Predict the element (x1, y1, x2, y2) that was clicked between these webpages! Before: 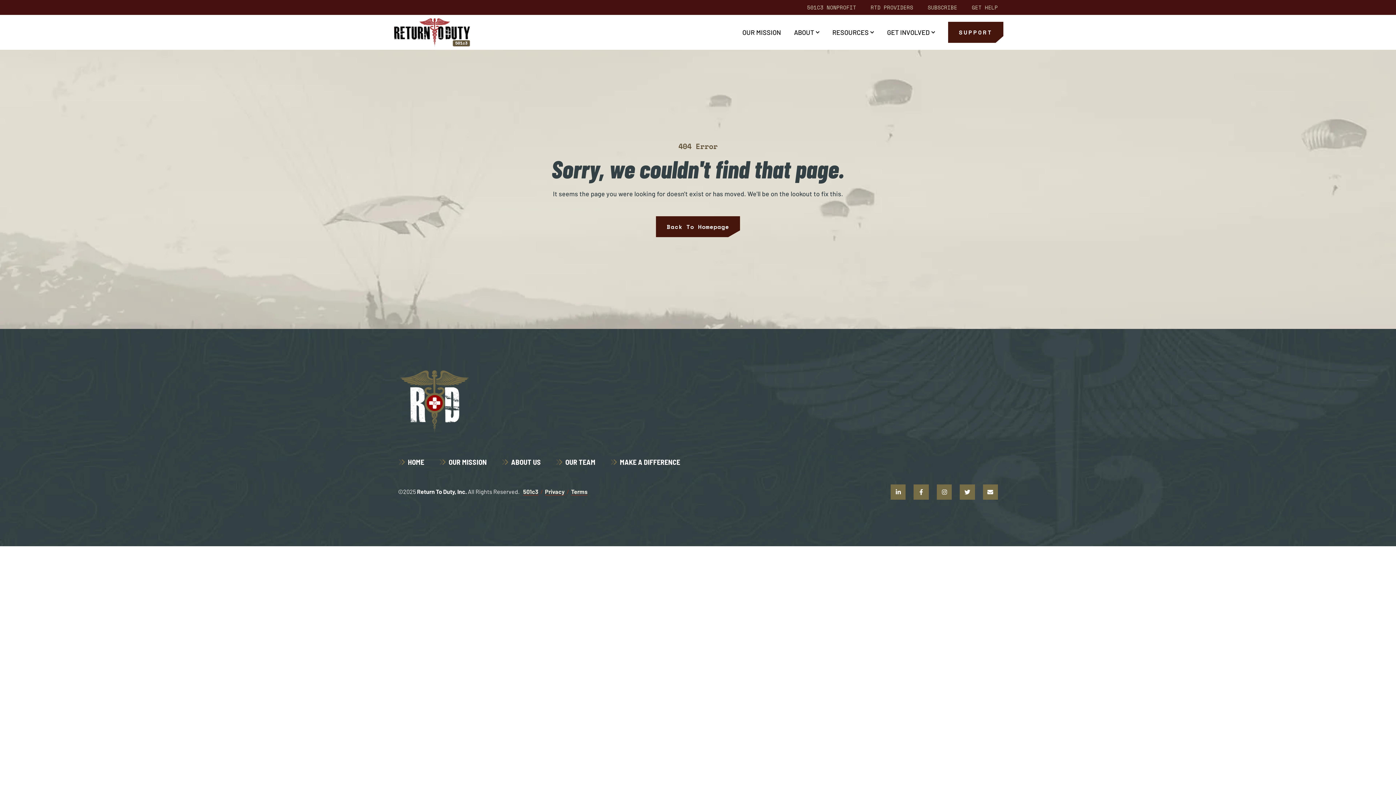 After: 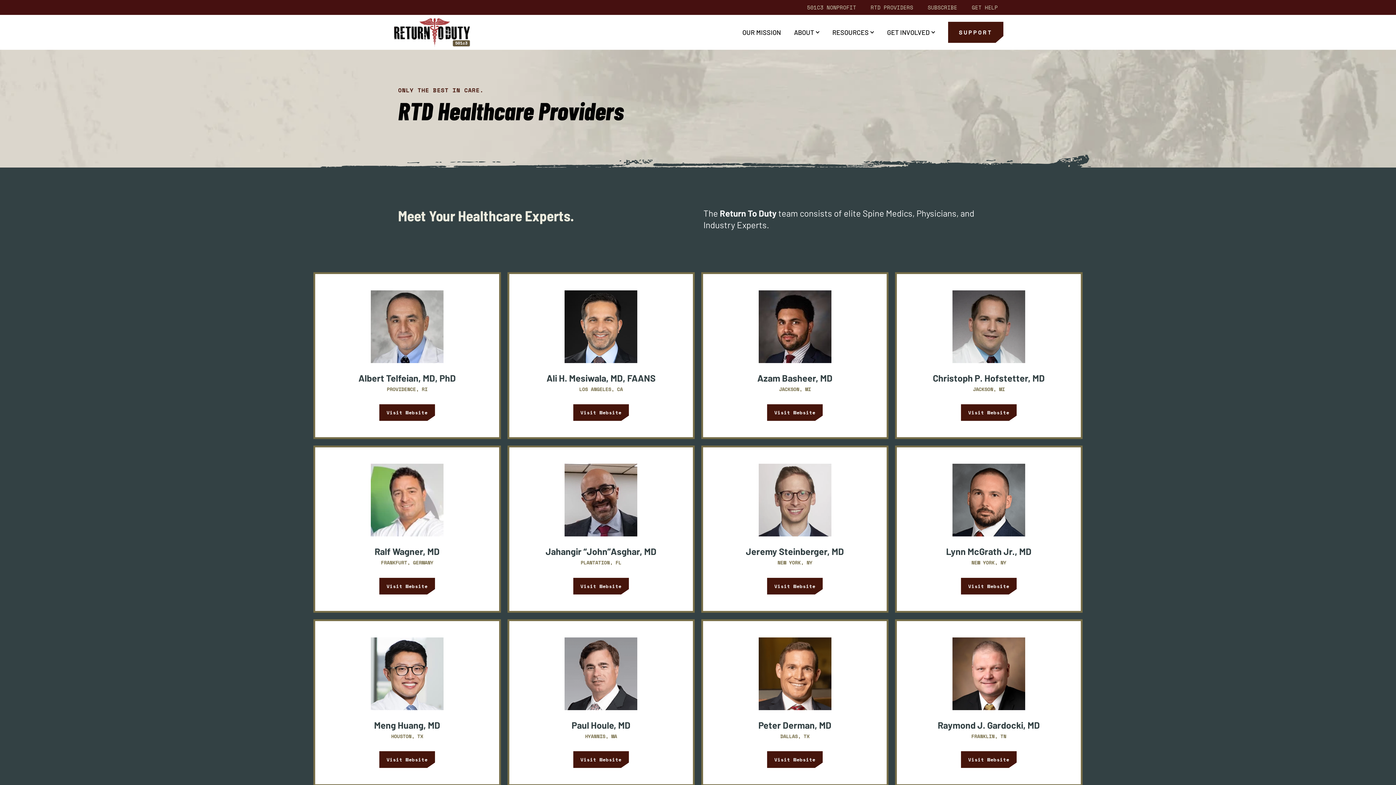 Action: bbox: (870, 3, 926, 11) label: RTD PROVIDERS